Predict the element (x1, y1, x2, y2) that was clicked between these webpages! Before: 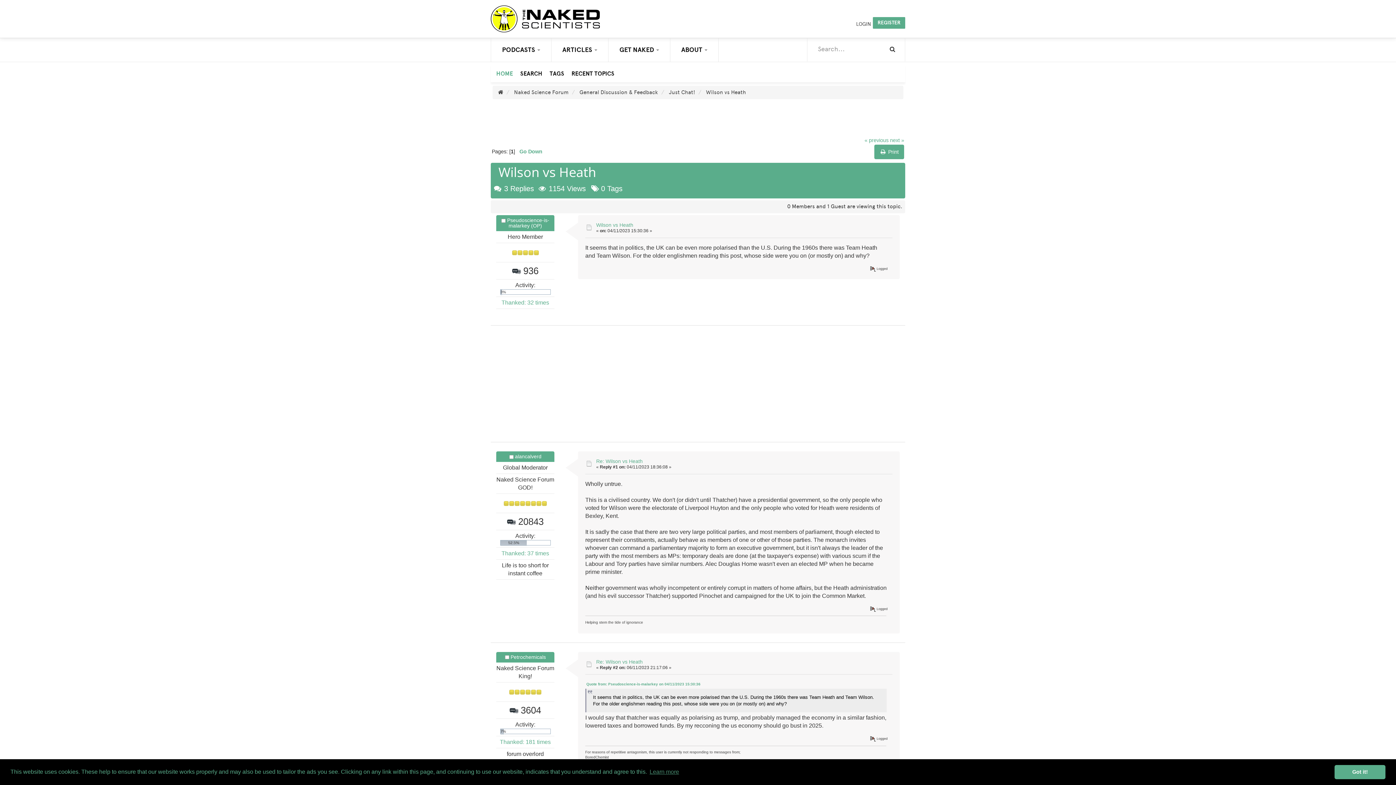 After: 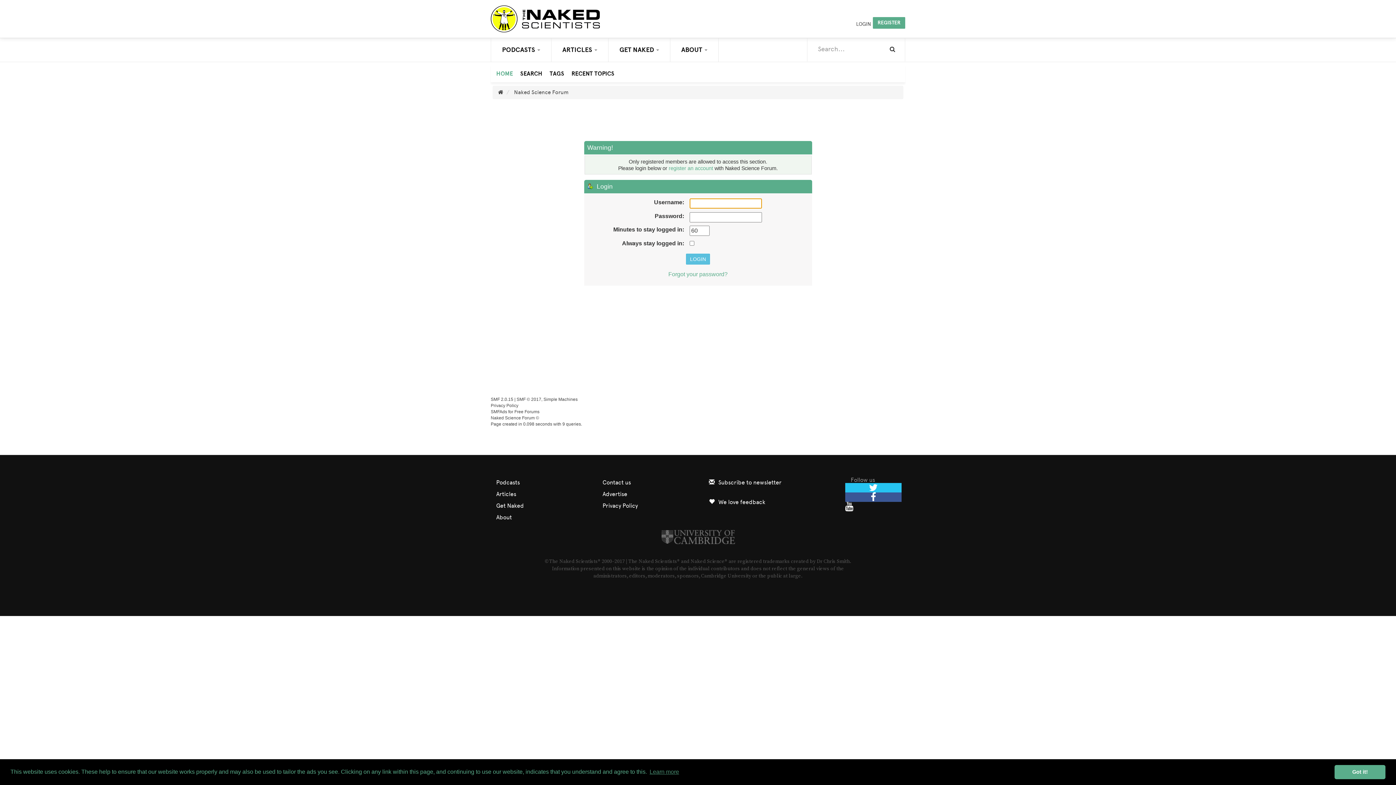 Action: bbox: (500, 739, 550, 745) label: Thanked: 181 times